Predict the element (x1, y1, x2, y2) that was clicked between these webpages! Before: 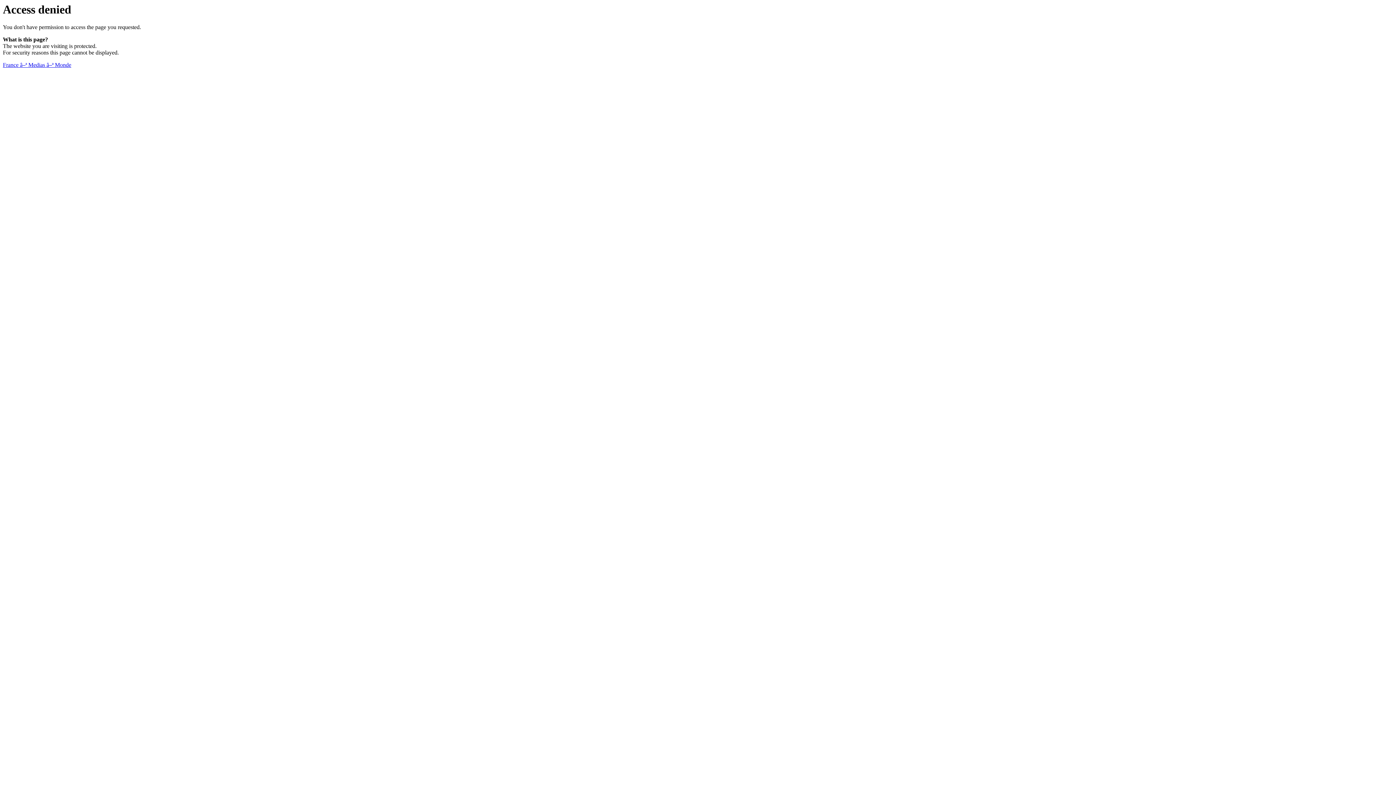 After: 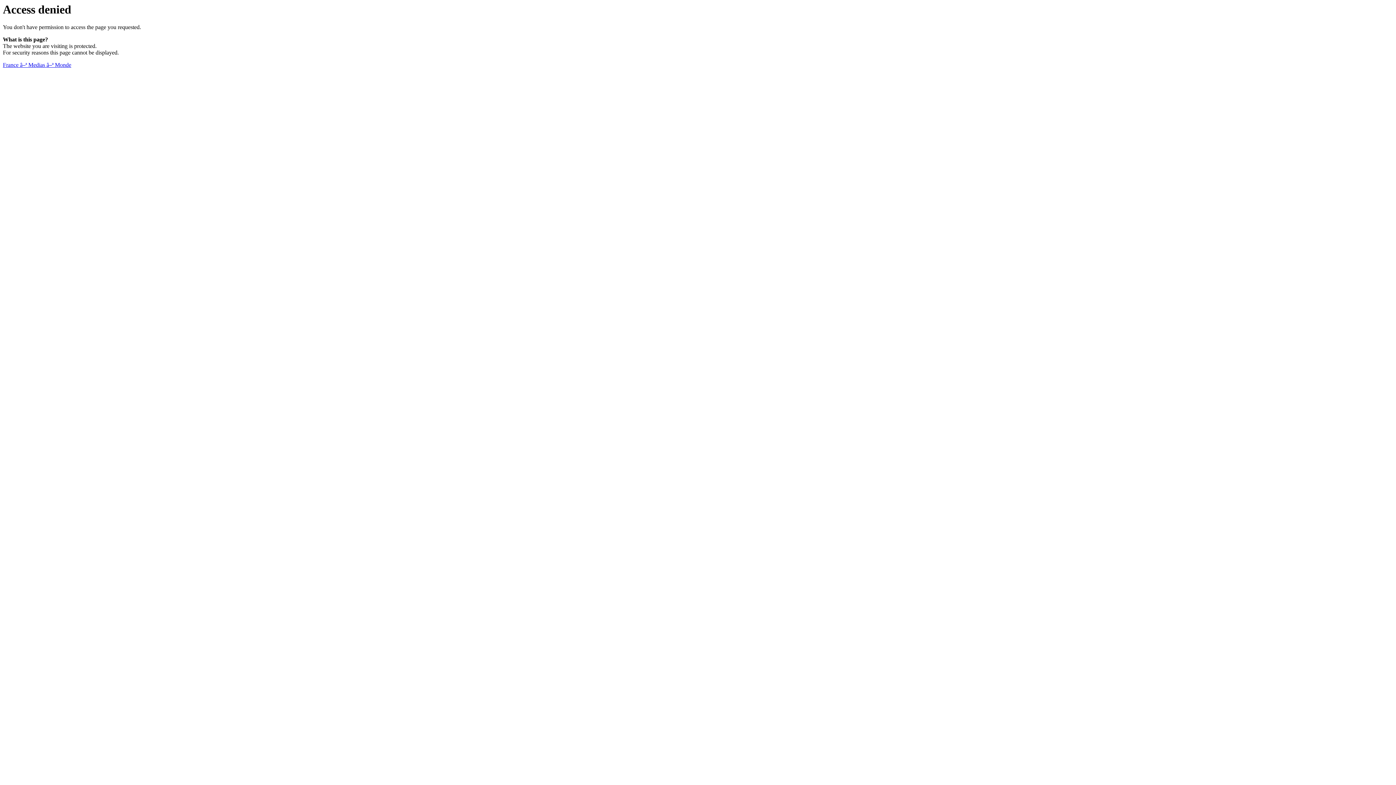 Action: bbox: (2, 61, 71, 68) label: France â–ª Medias â–ª Monde